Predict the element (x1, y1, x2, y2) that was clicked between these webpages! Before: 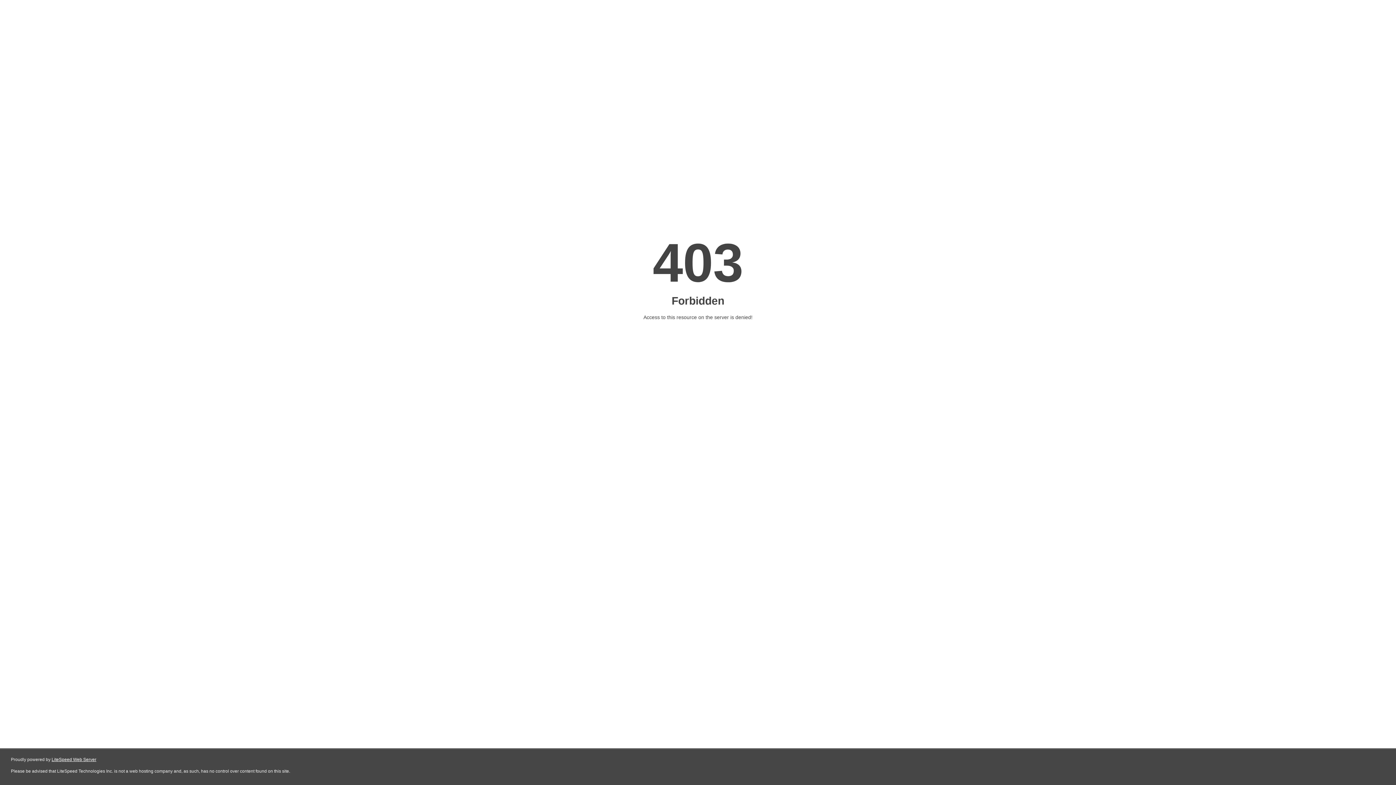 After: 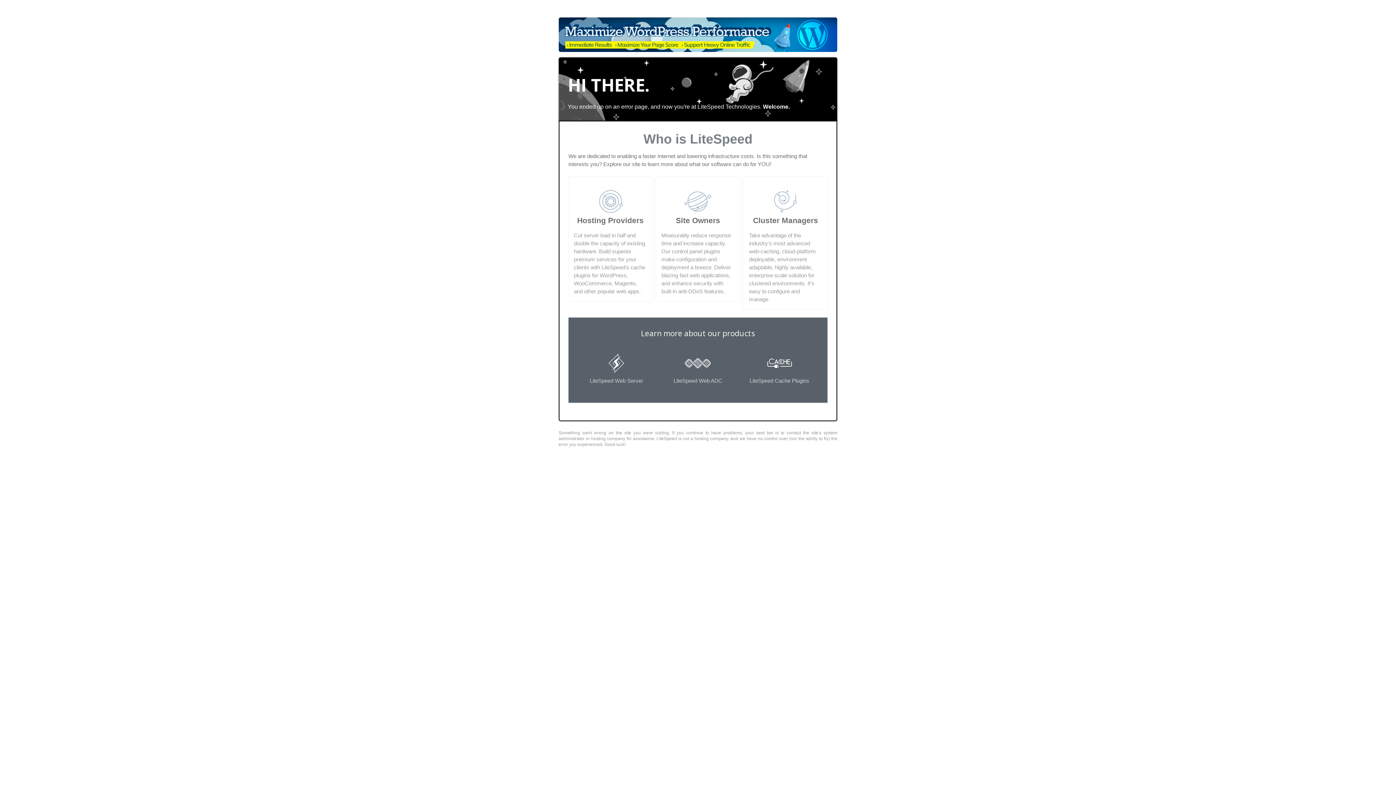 Action: bbox: (51, 757, 96, 762) label: LiteSpeed Web Server